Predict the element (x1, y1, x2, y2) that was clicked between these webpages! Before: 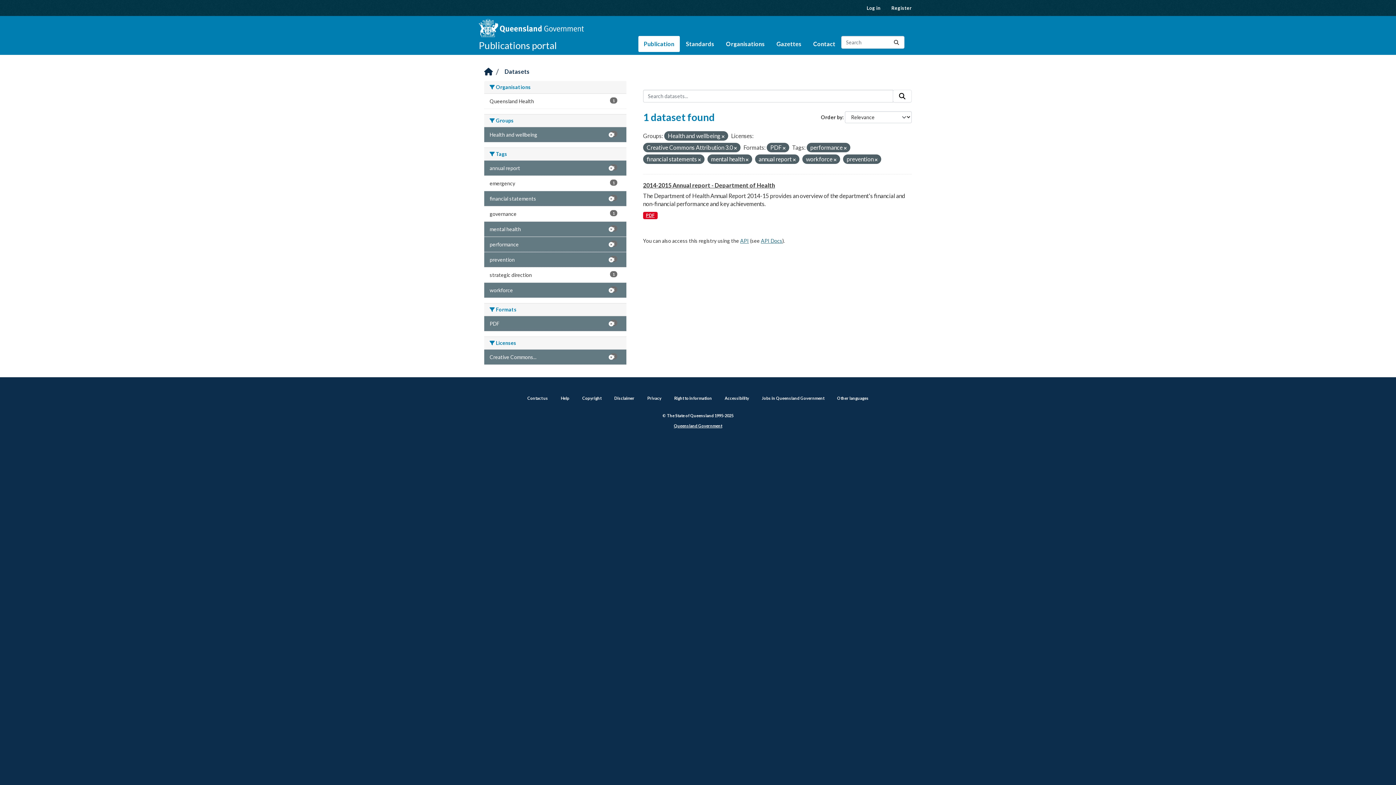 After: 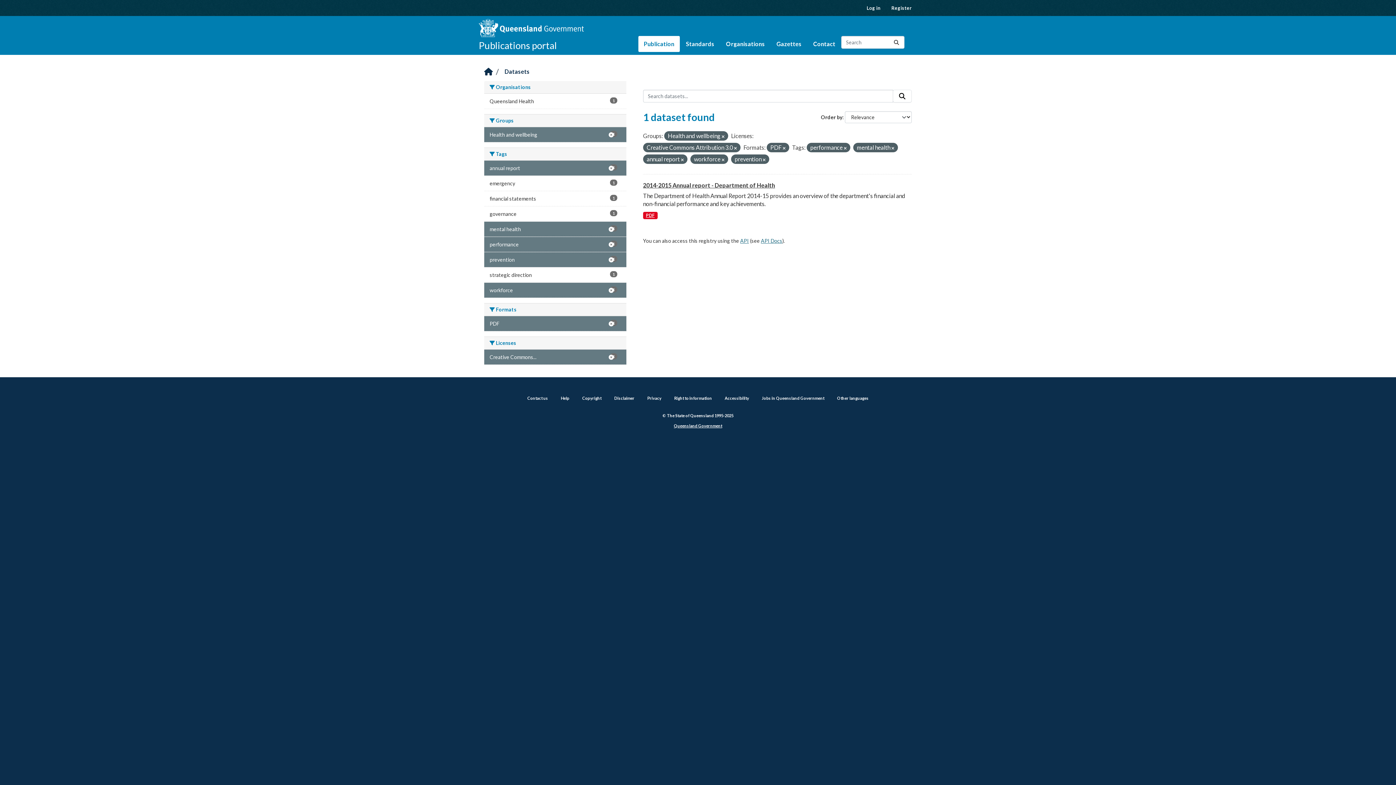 Action: label: financial statements
1 bbox: (484, 191, 626, 206)